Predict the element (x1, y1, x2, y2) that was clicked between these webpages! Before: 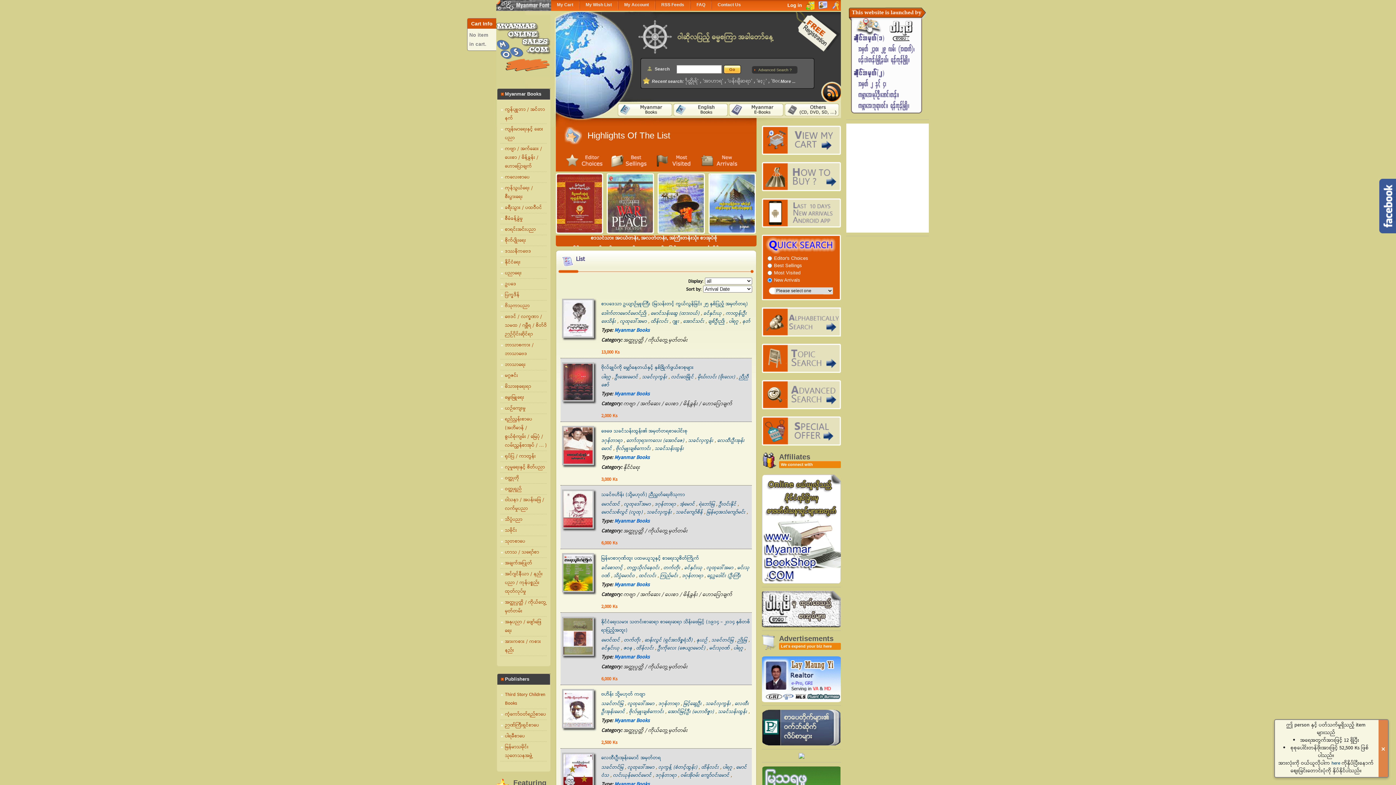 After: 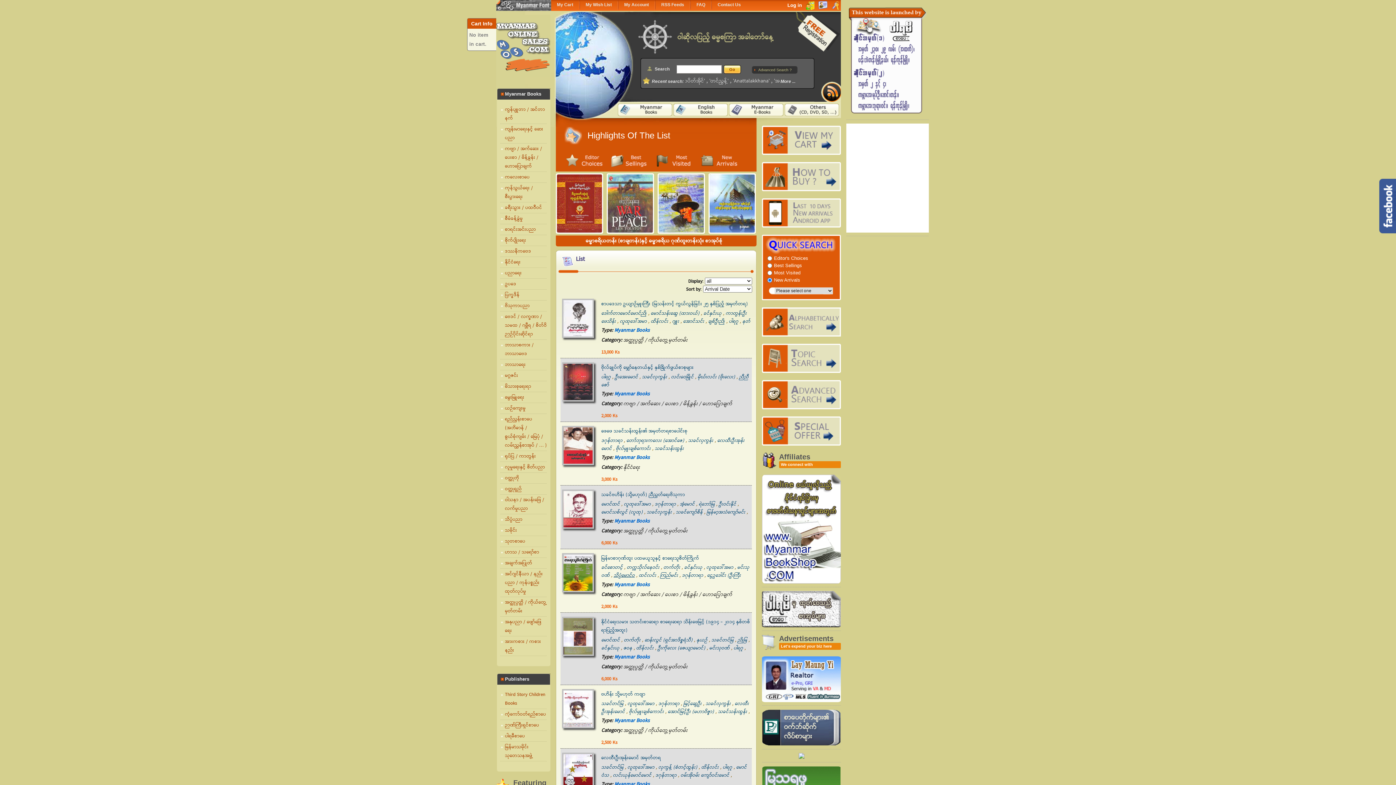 Action: label: သိပ္ပံမောင်ဝ bbox: (613, 572, 634, 580)